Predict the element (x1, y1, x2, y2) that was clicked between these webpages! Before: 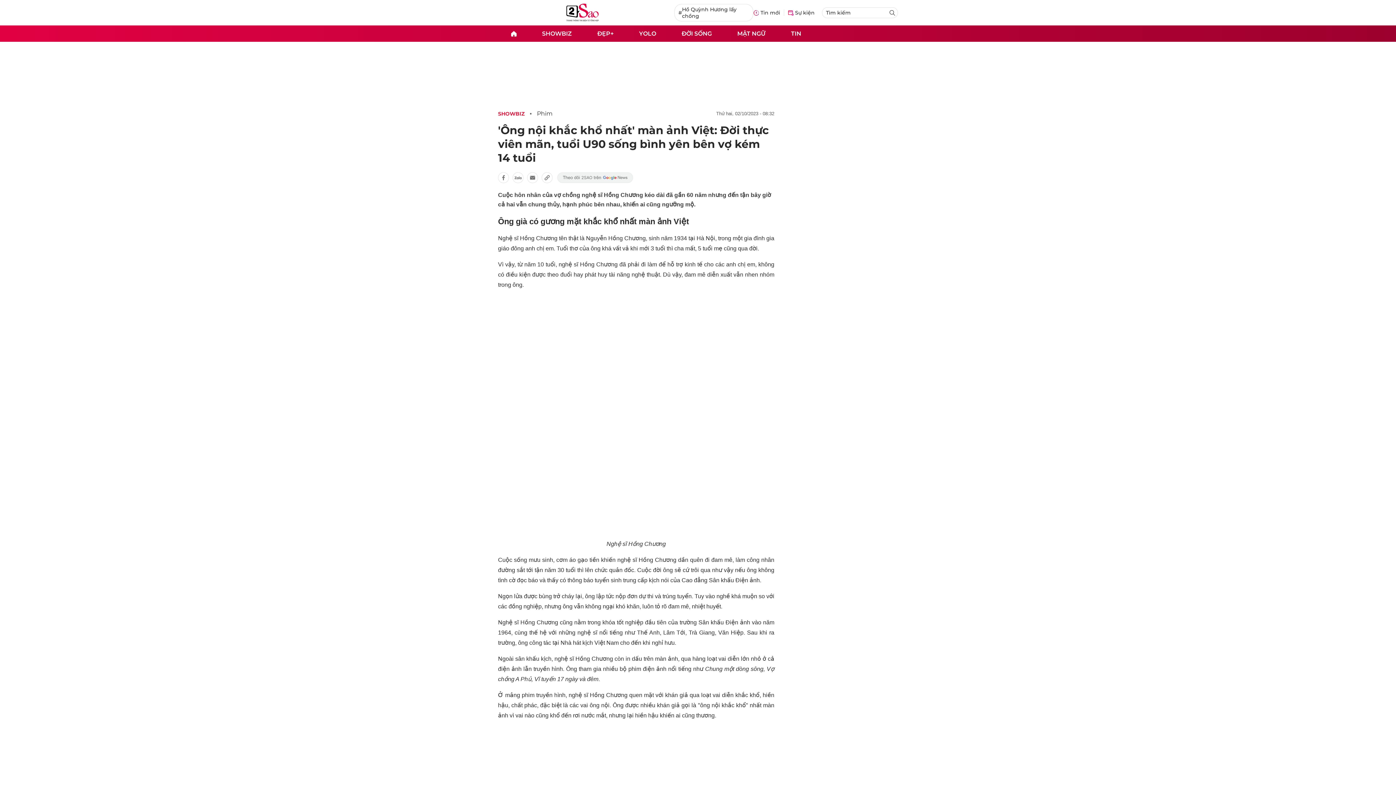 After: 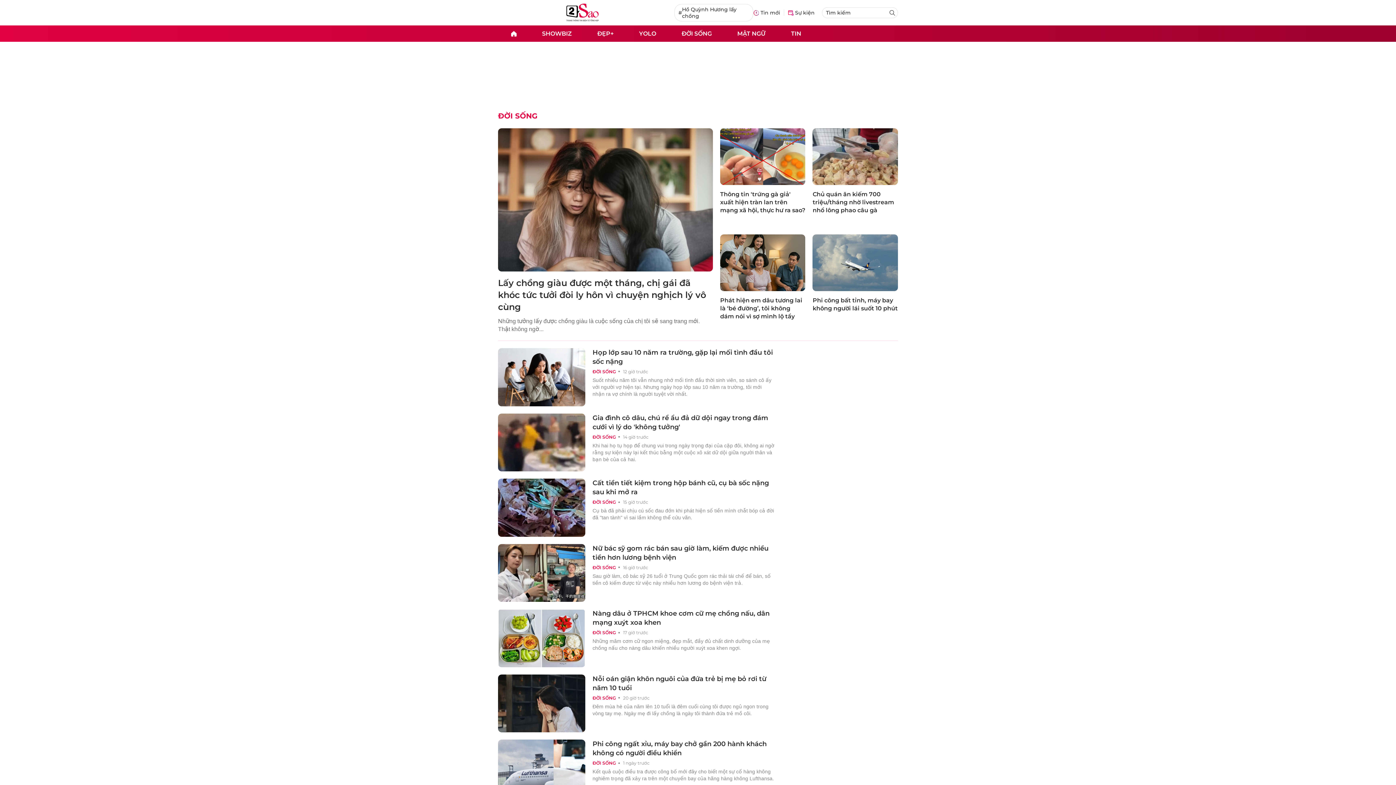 Action: bbox: (669, 25, 724, 41) label: ĐỜI SỐNG